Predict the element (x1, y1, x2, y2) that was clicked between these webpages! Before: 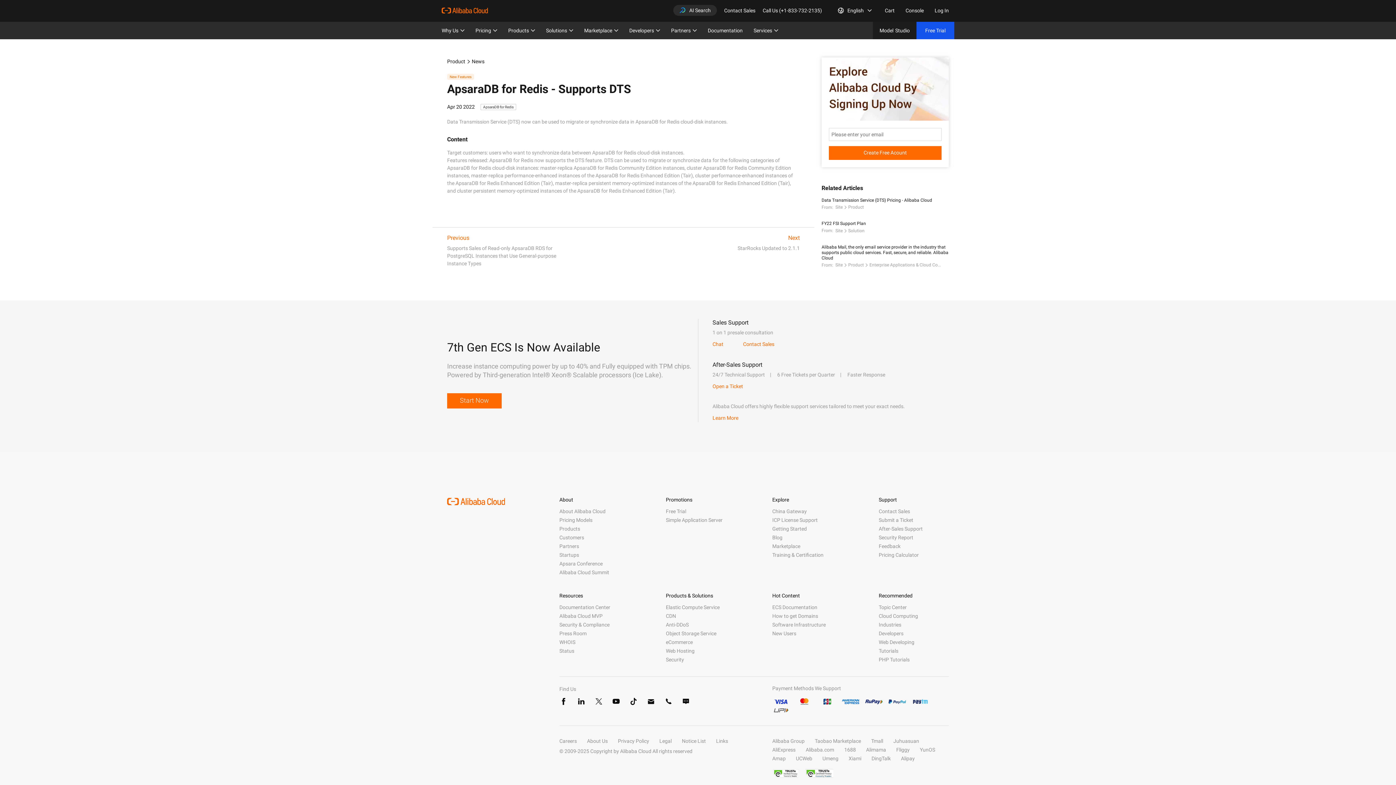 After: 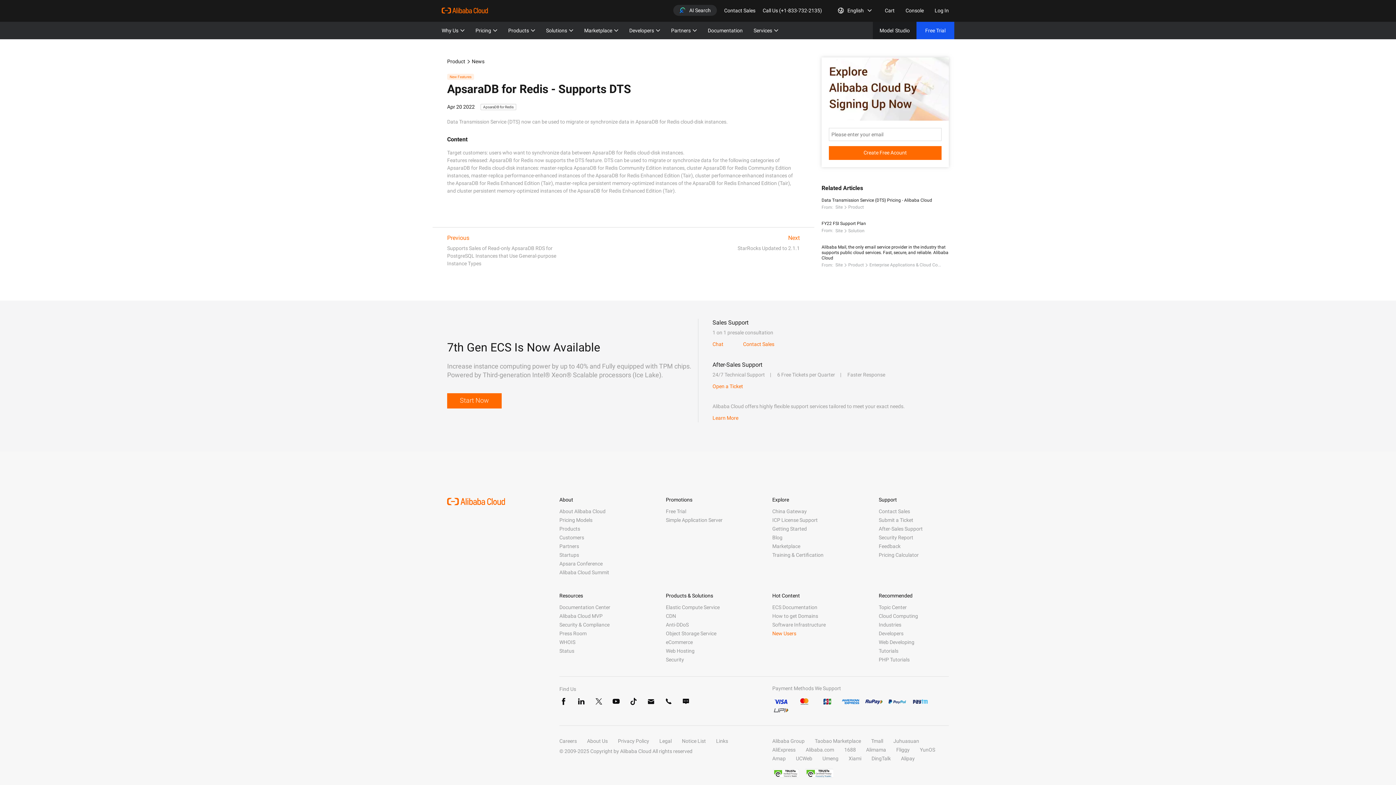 Action: label: New Users bbox: (772, 630, 796, 636)